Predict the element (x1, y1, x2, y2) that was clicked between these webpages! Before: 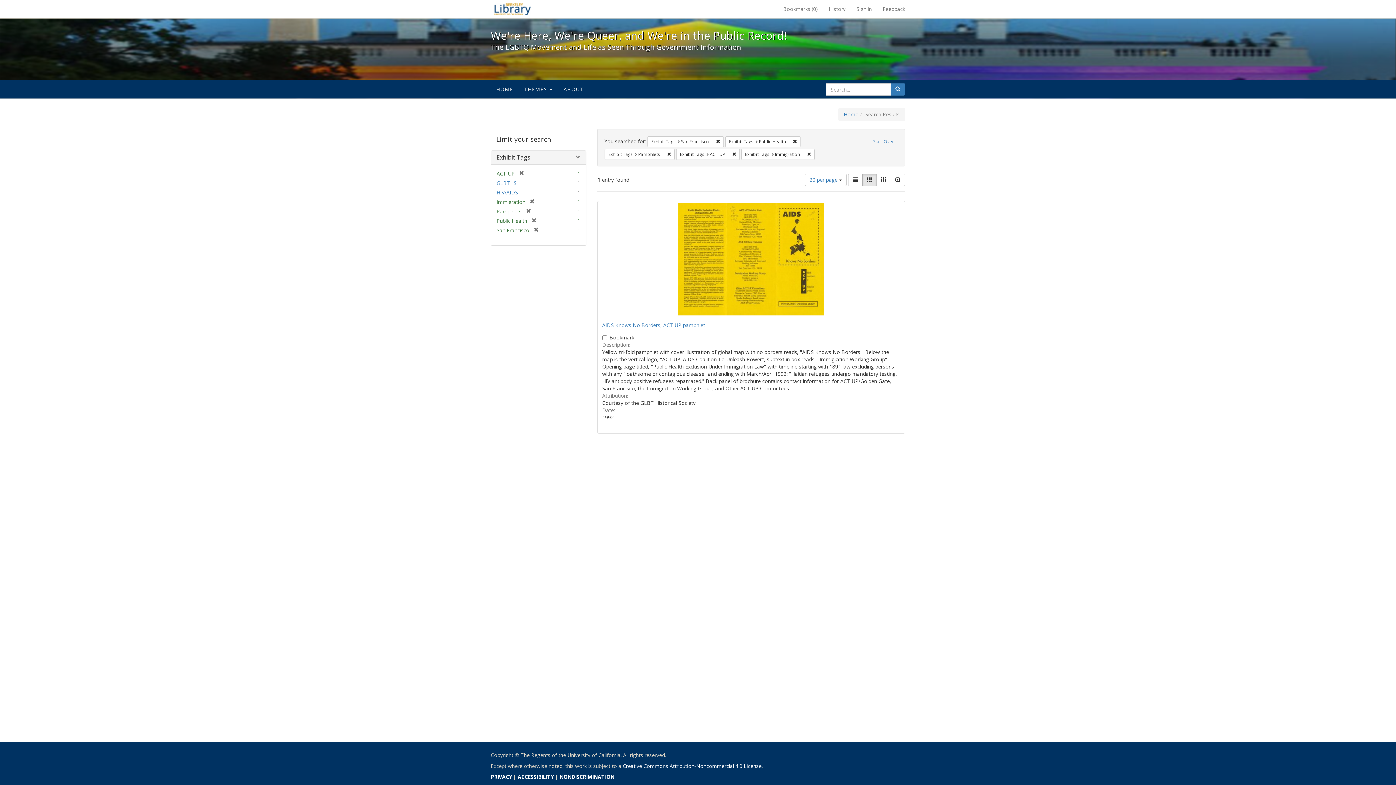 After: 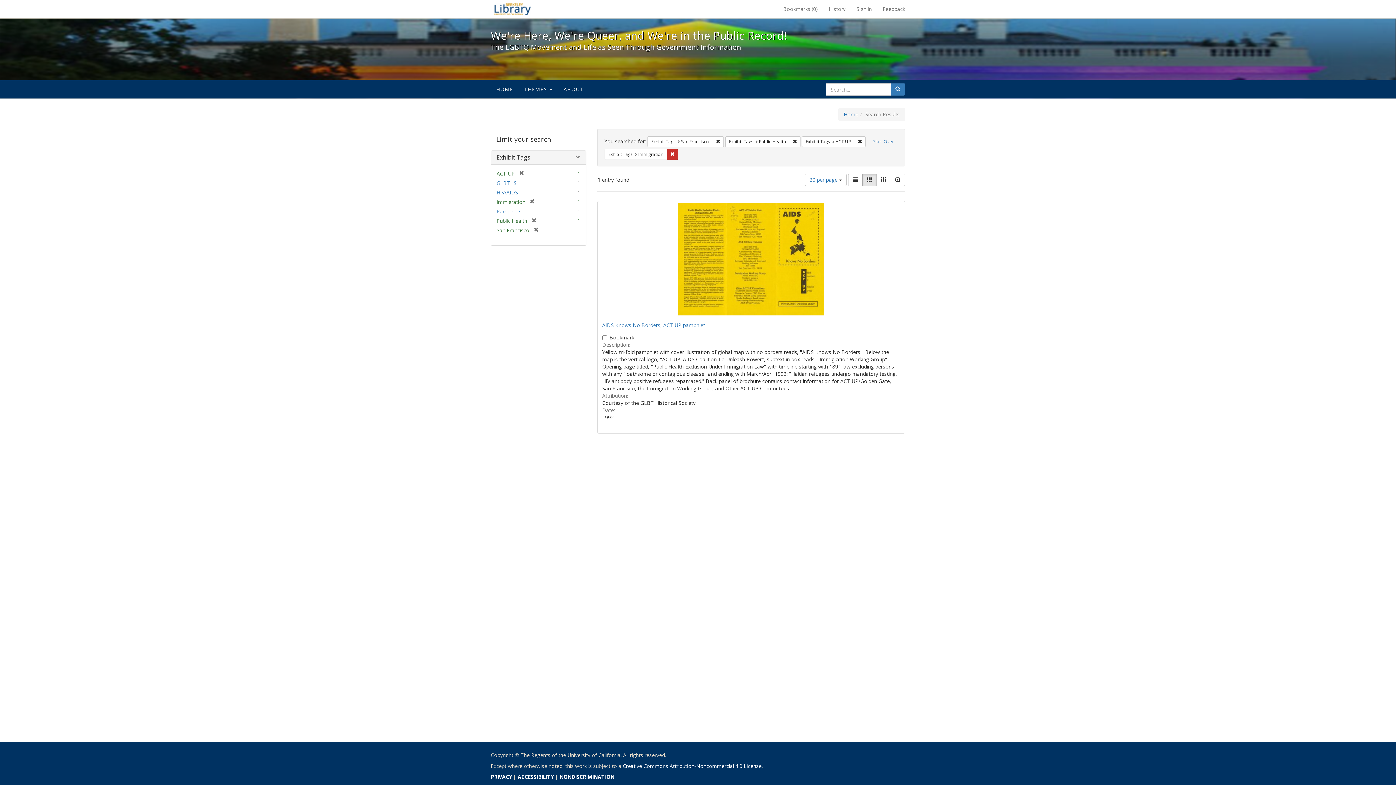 Action: bbox: (663, 149, 674, 160) label: Remove constraint Exhibit Tags: Pamphlets